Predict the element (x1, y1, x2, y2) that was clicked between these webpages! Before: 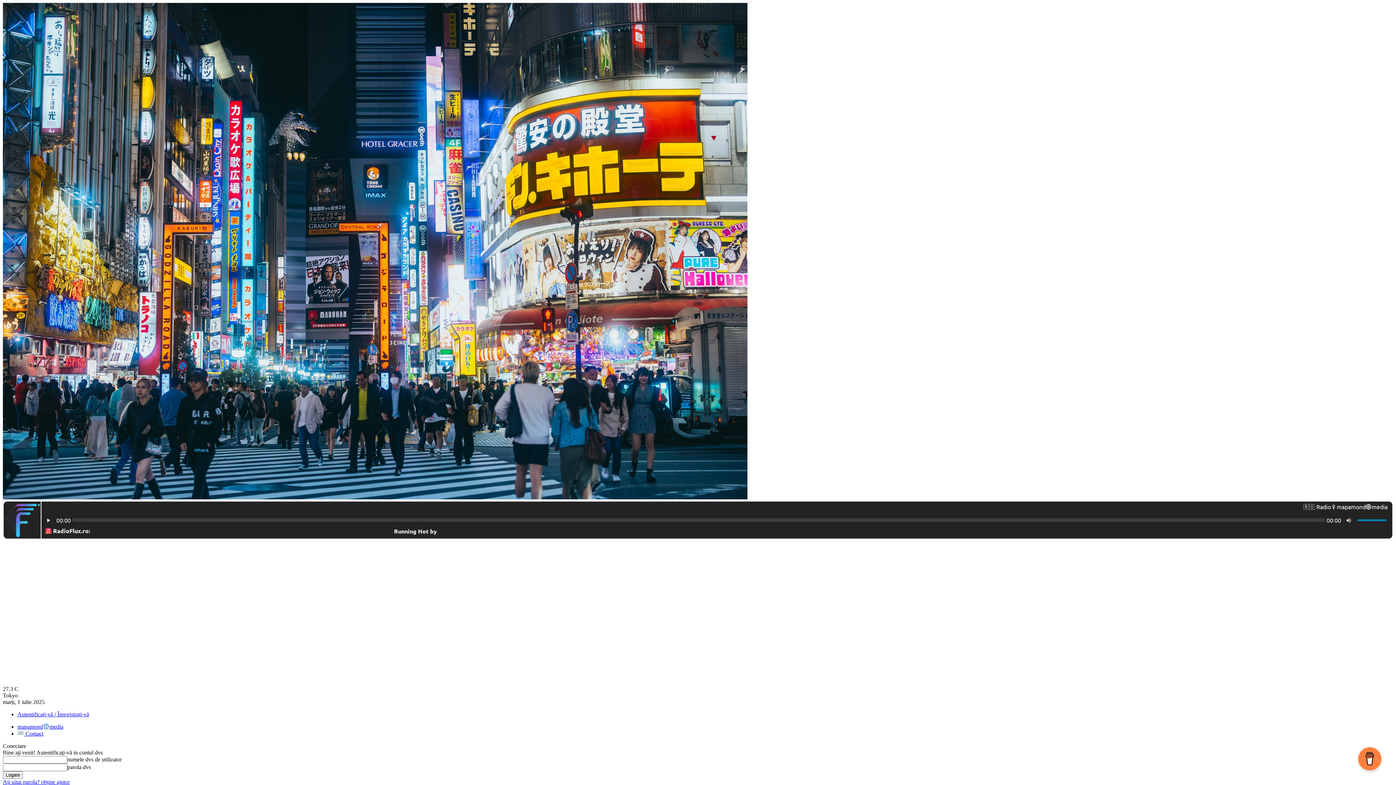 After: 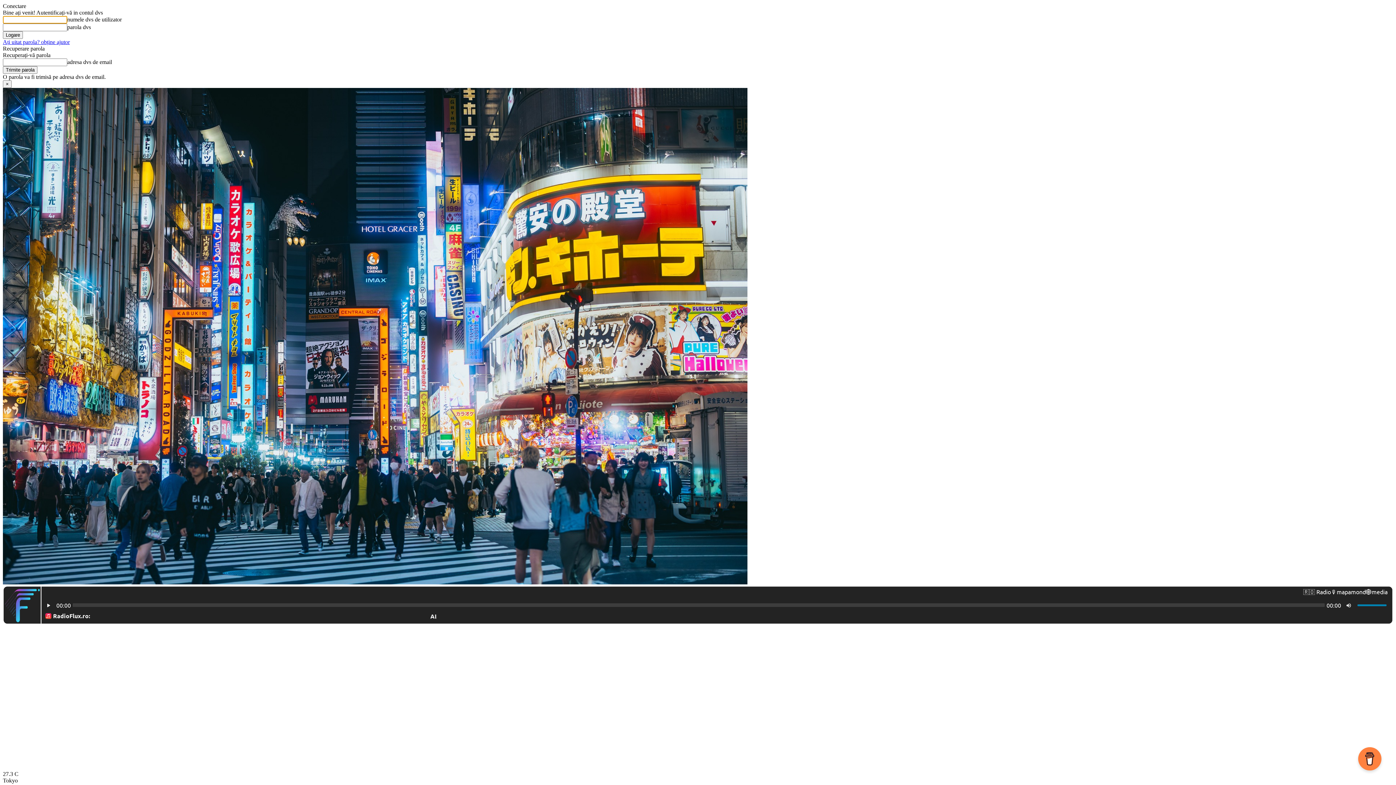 Action: bbox: (17, 711, 89, 717) label: Autentificați-vă / Înregistrați-vă